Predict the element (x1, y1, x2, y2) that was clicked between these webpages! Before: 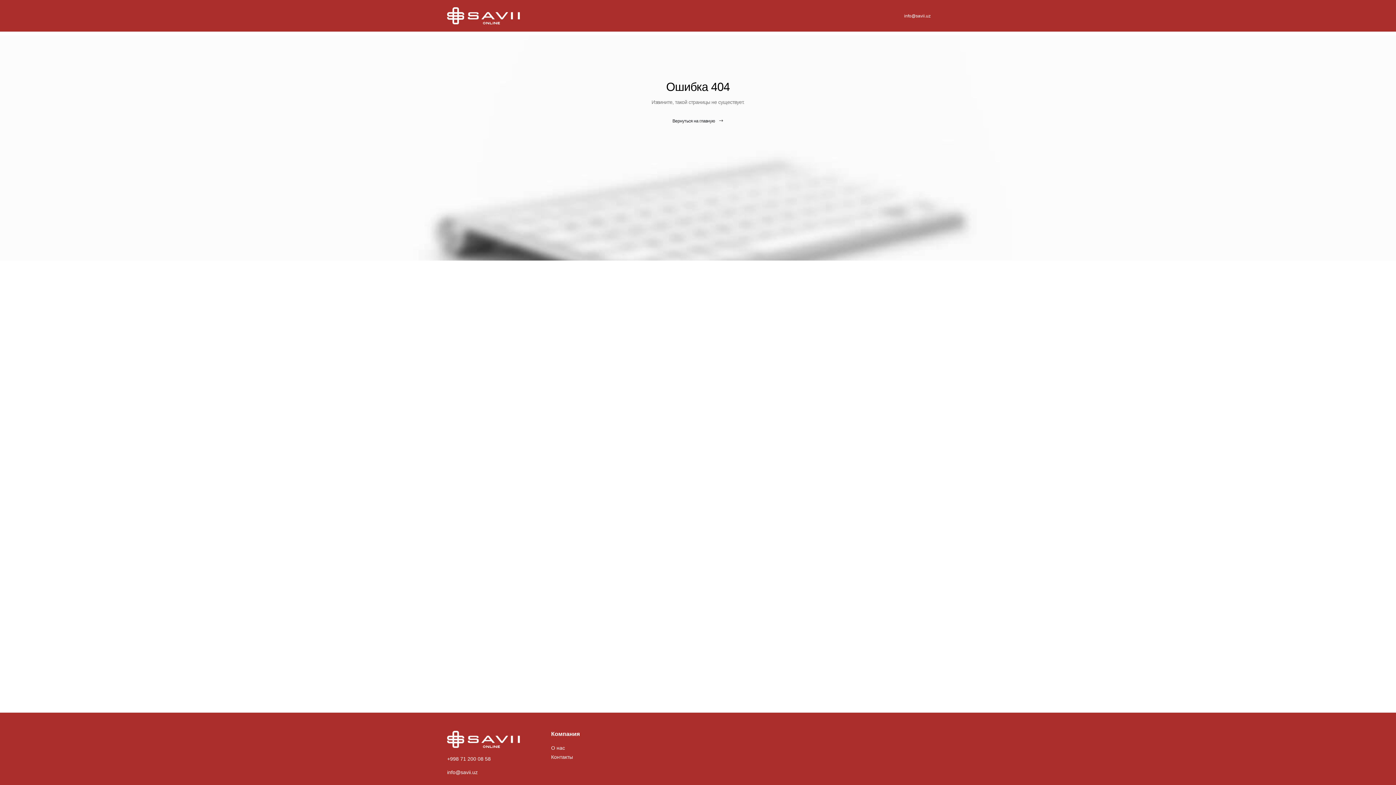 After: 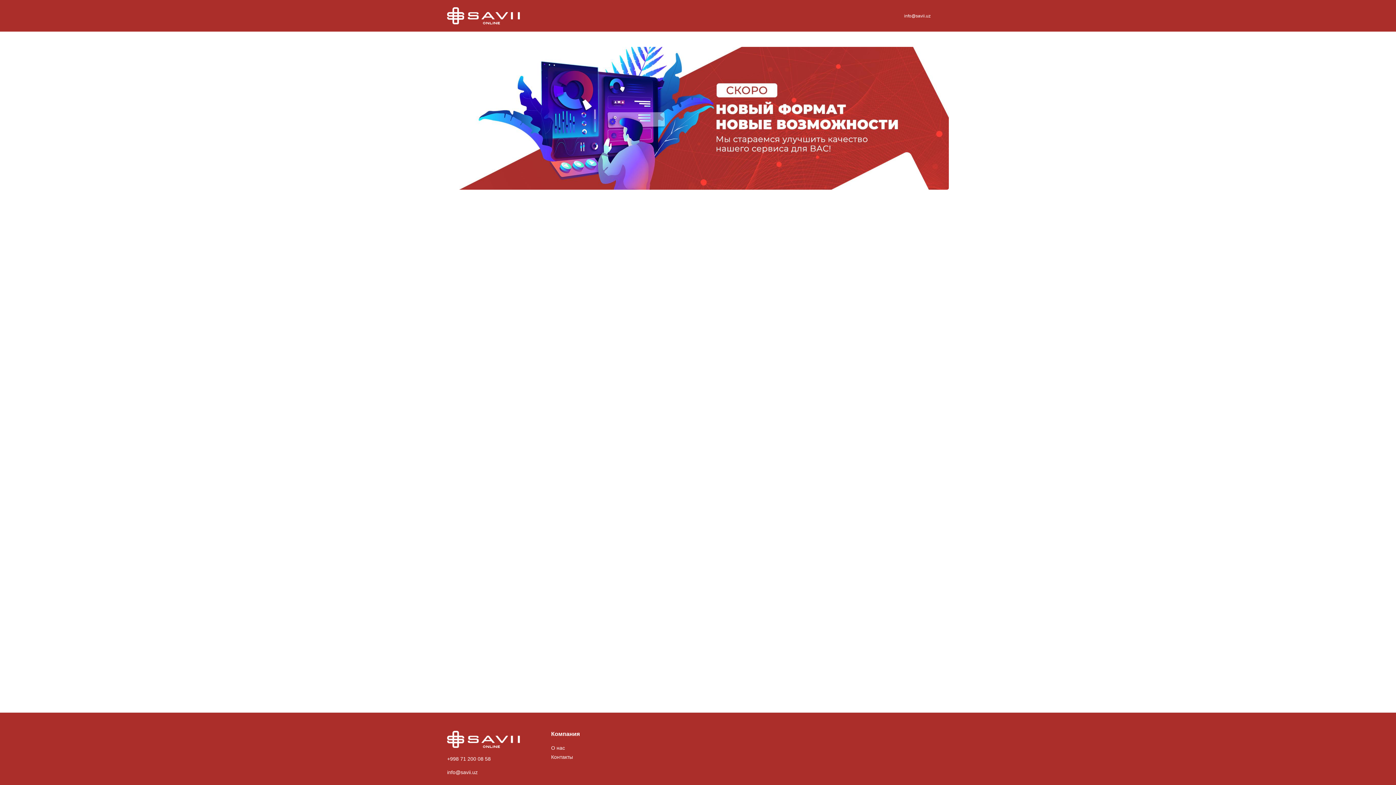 Action: bbox: (654, 115, 741, 126) label: Вернуться на главную